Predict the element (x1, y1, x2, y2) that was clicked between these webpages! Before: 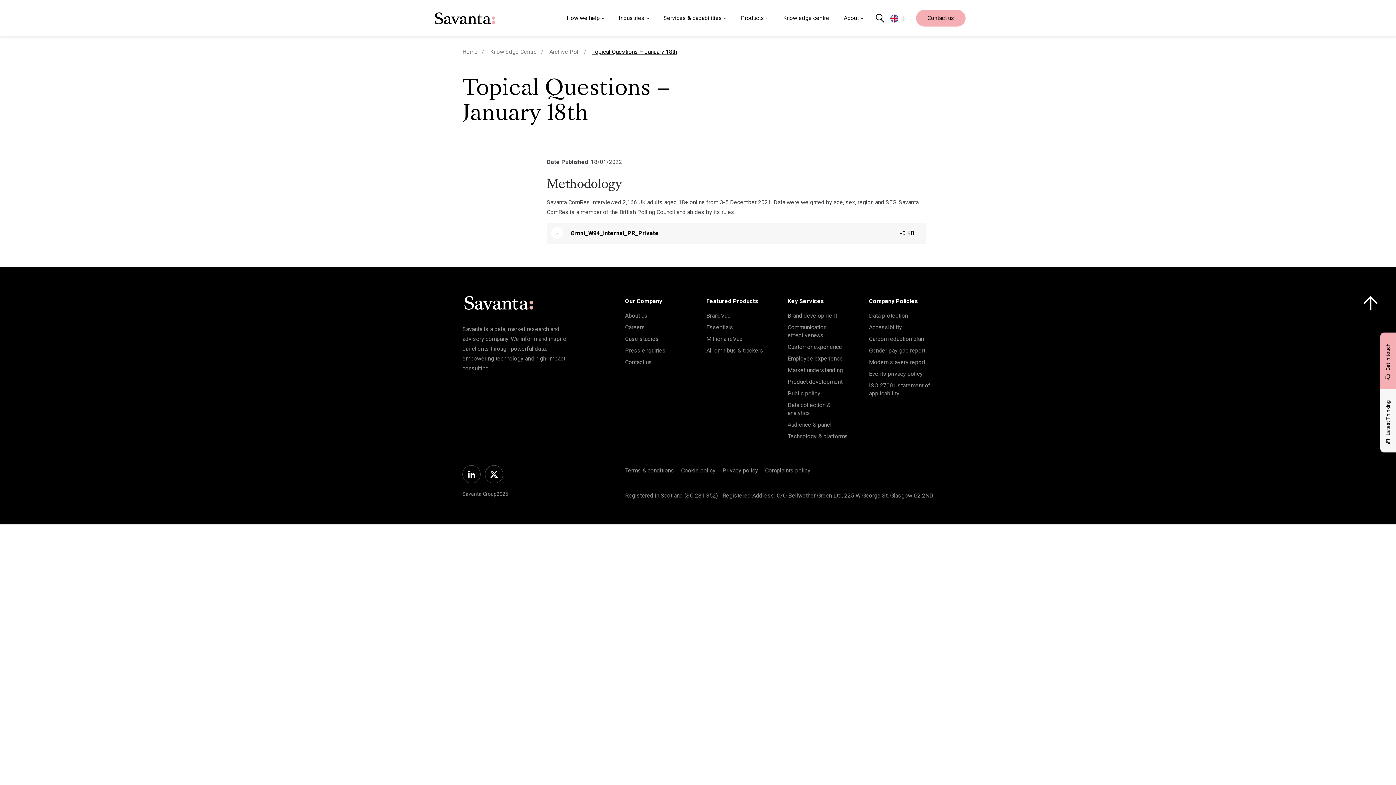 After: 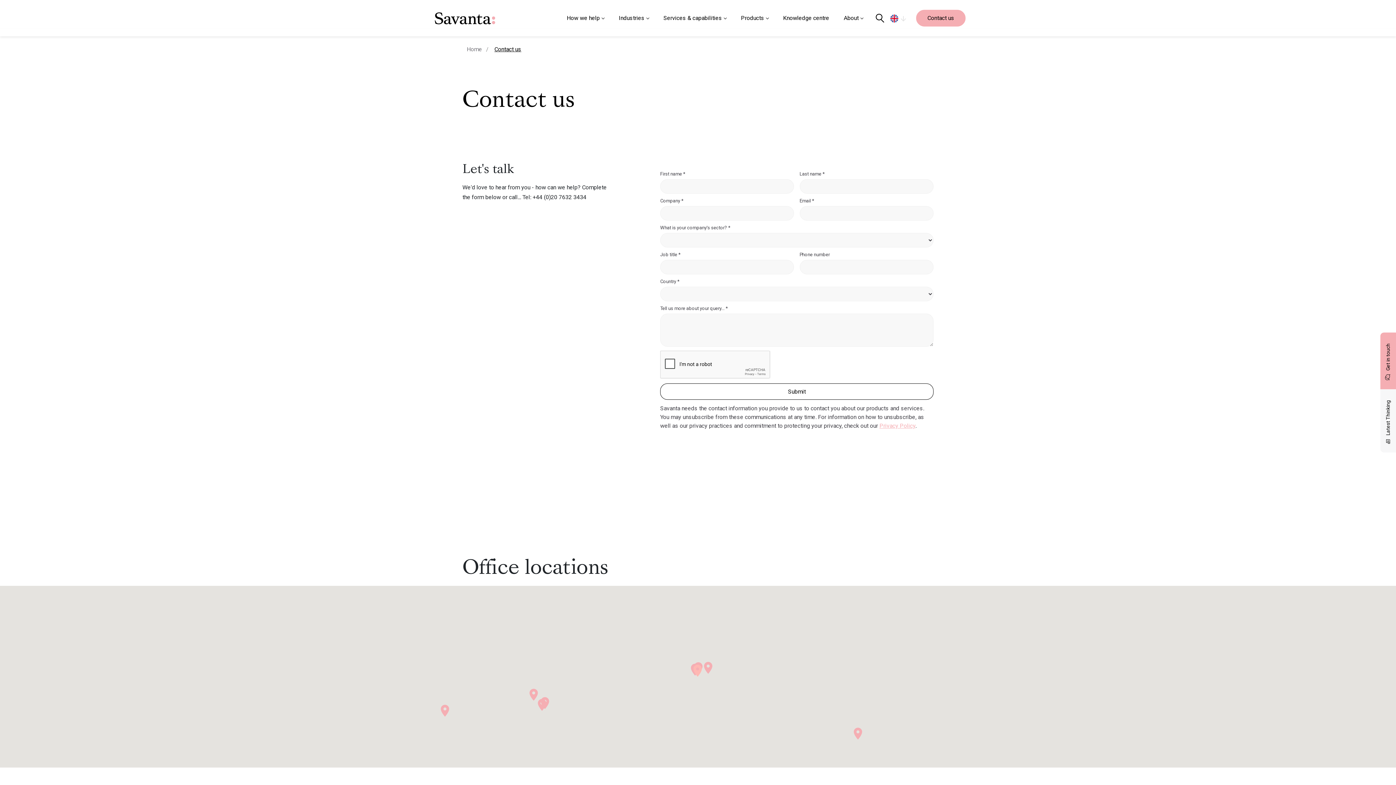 Action: bbox: (916, 9, 965, 26) label: Contact us